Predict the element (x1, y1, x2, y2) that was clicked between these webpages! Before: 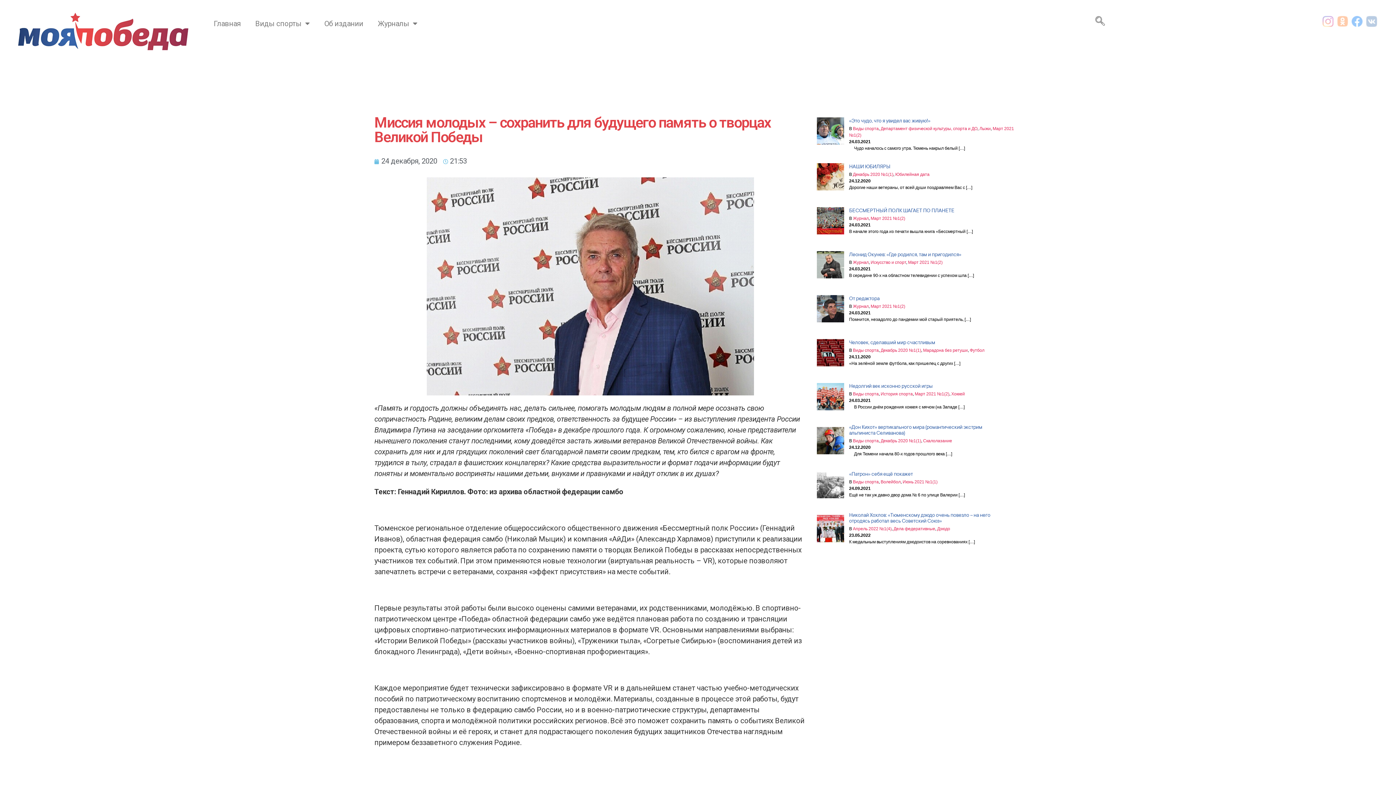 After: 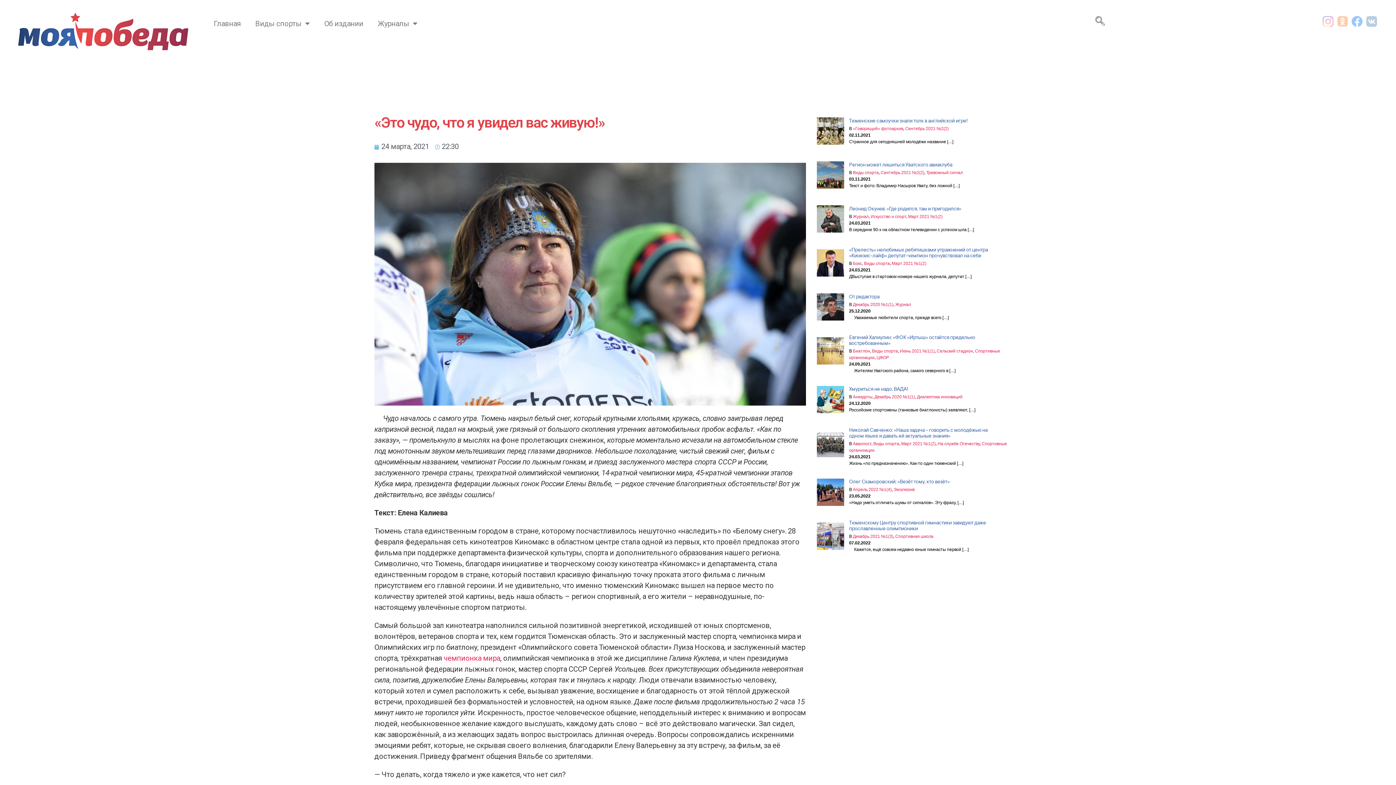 Action: bbox: (849, 116, 930, 124) label: «Это чудо, что я увидел вас живую!»